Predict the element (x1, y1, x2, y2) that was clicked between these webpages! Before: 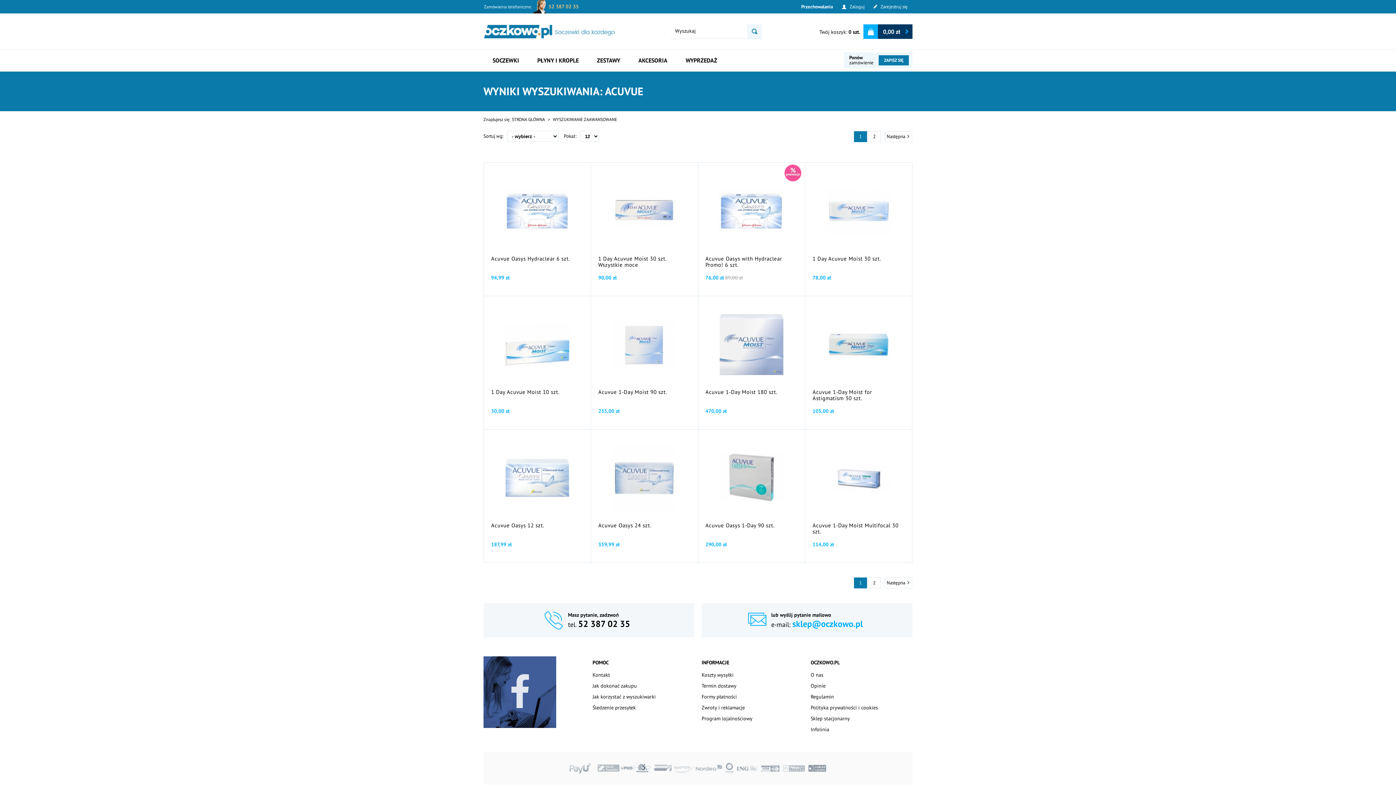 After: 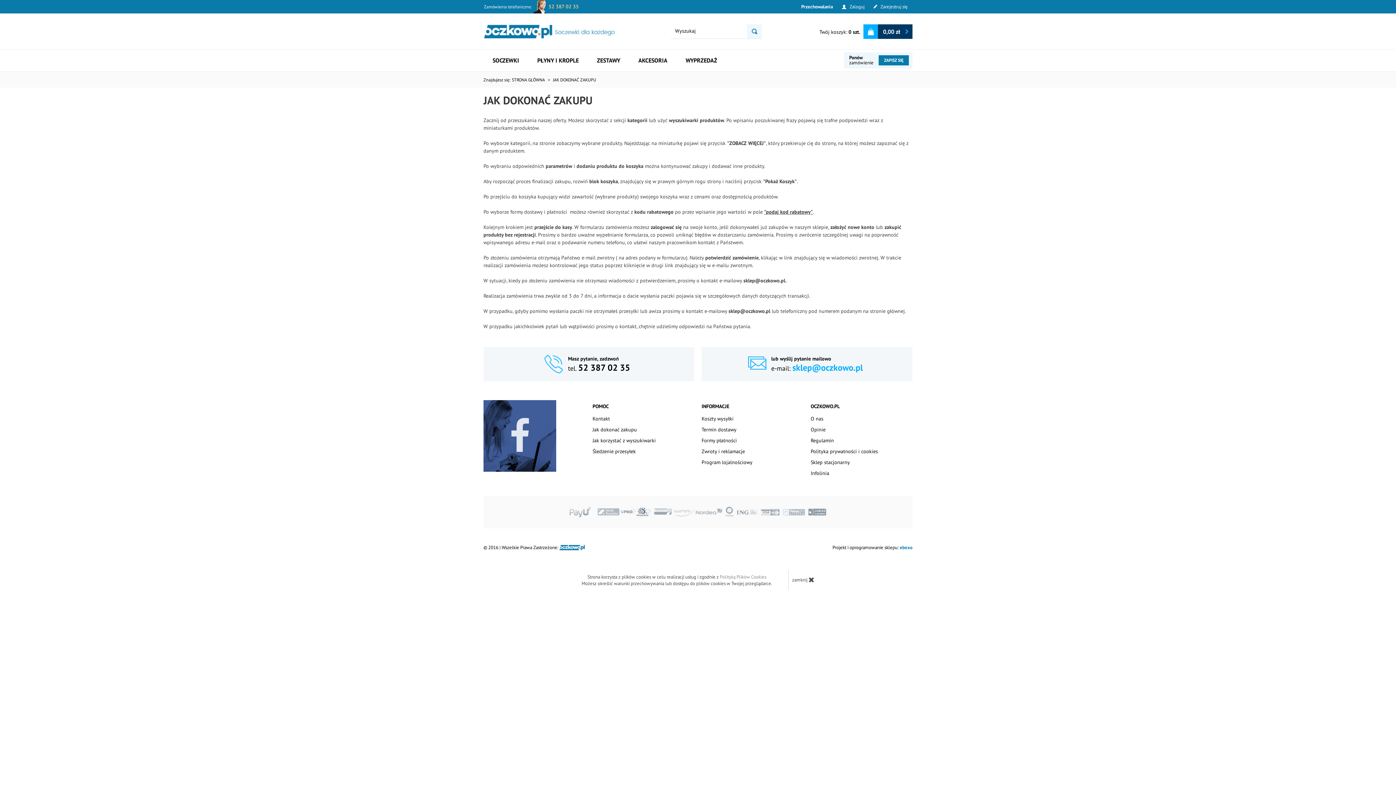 Action: bbox: (592, 683, 637, 688) label: Jak dokonać zakupu